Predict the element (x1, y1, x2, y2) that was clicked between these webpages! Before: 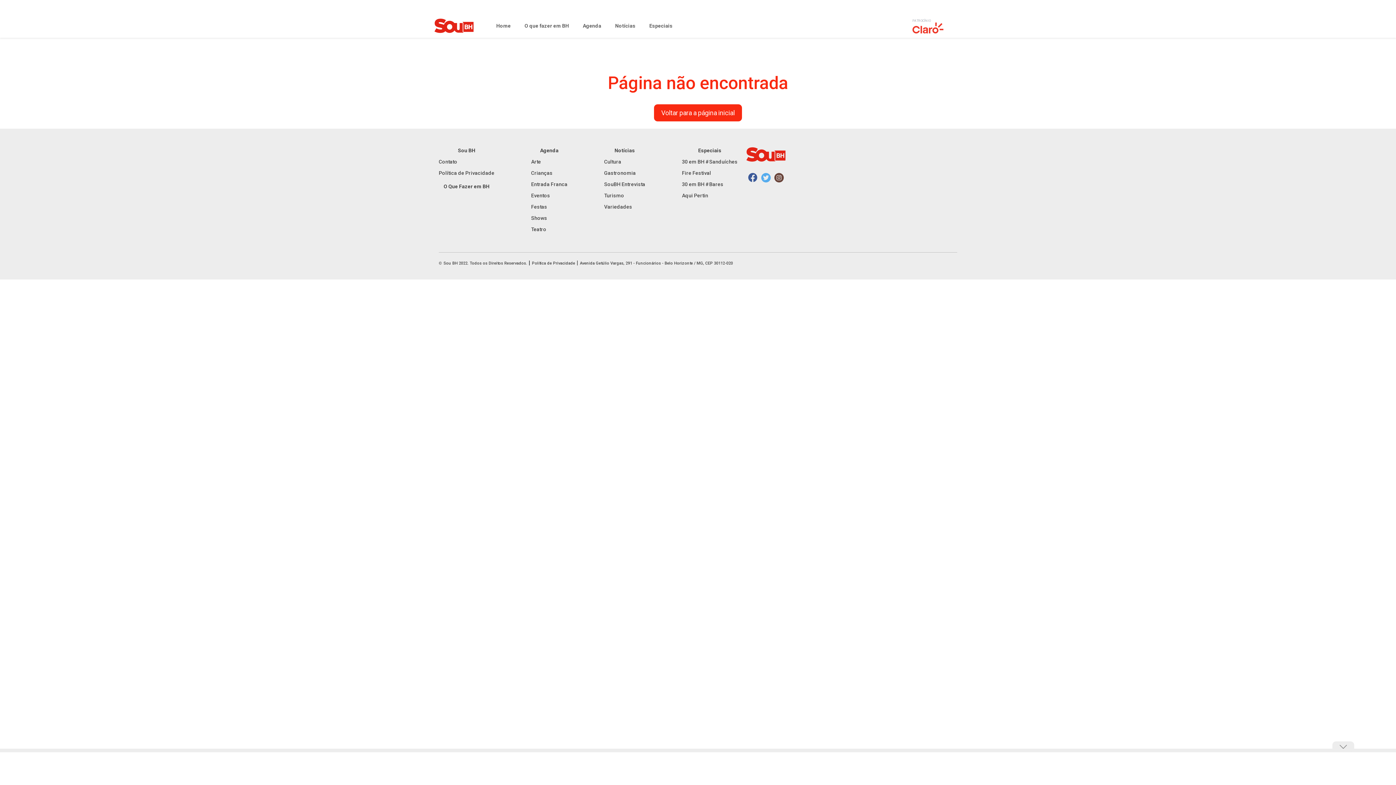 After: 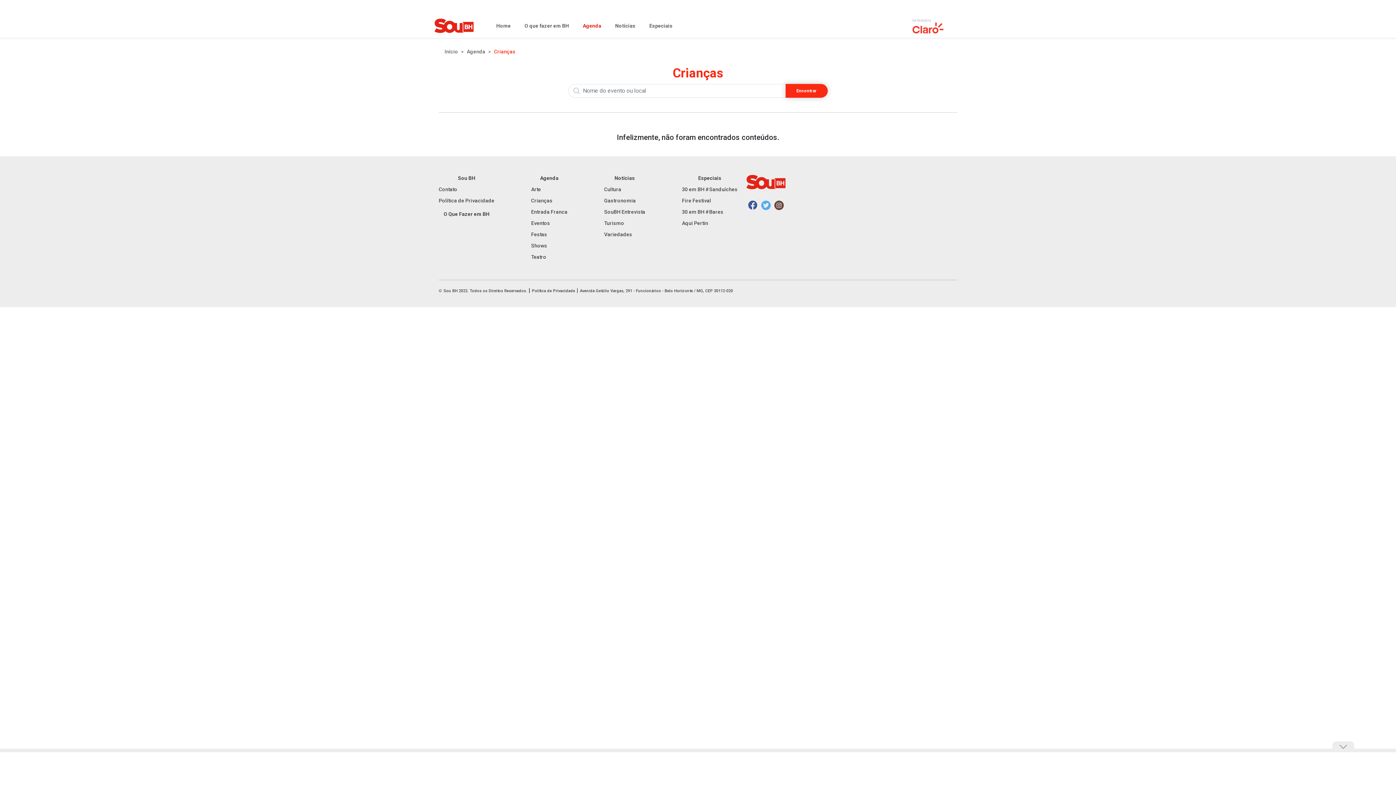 Action: bbox: (531, 170, 552, 176) label: Crianças